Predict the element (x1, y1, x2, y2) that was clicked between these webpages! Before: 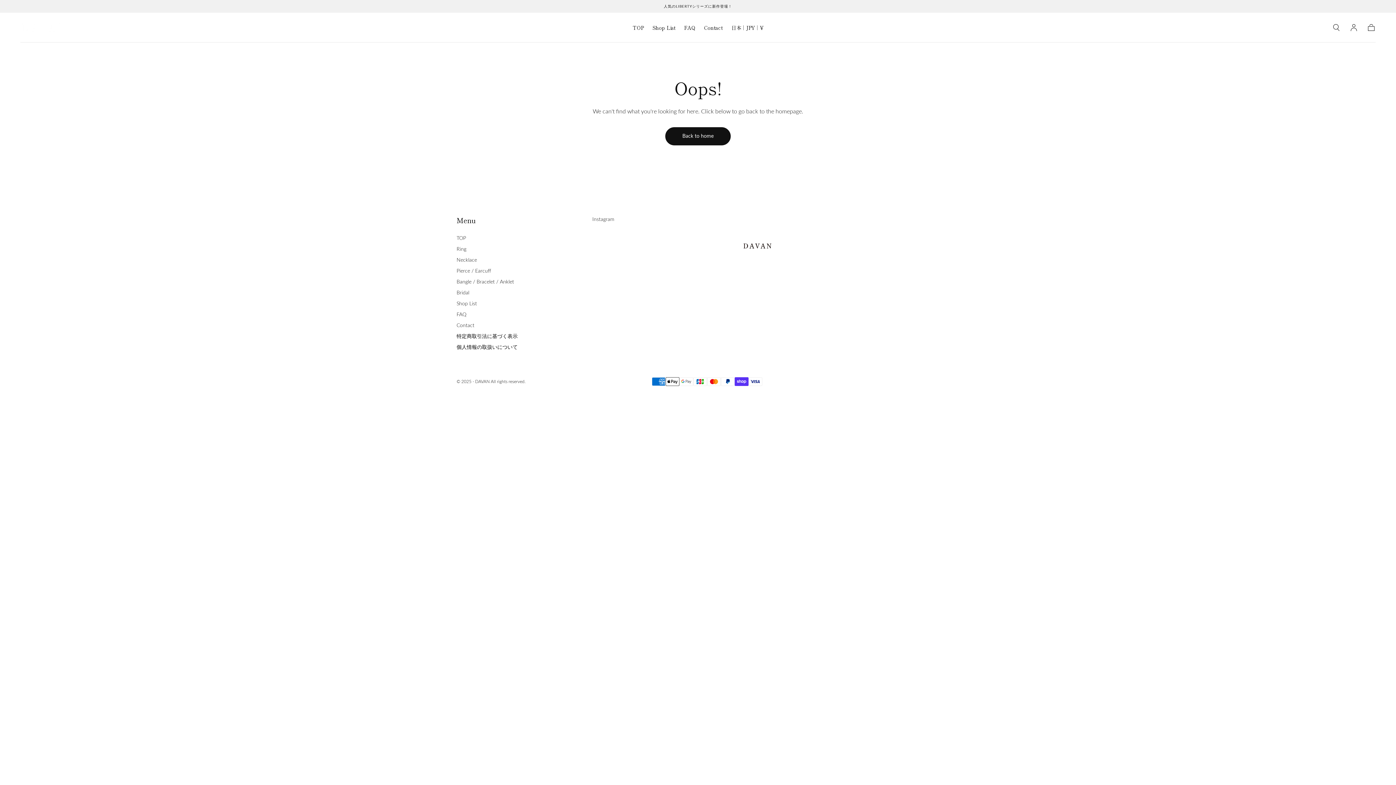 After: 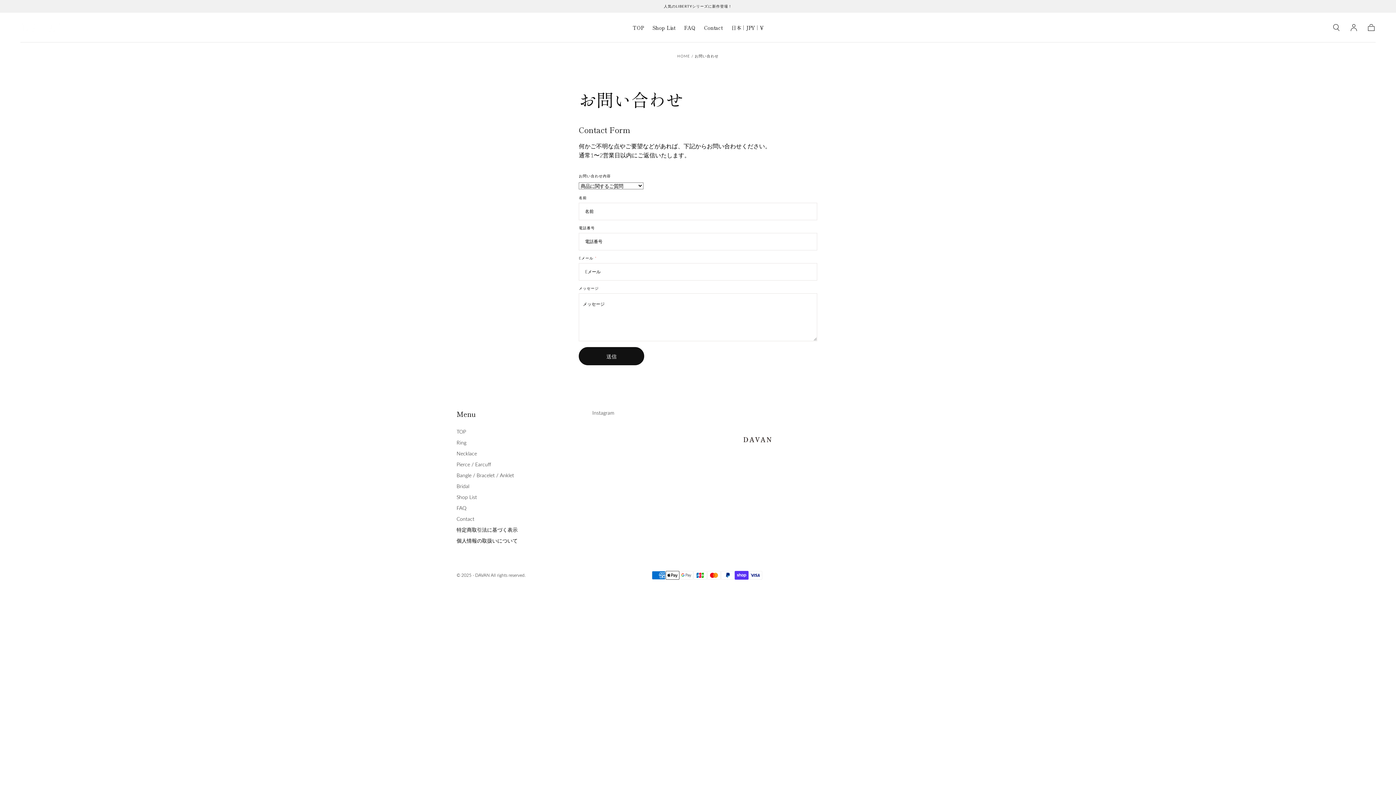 Action: label: Contact bbox: (704, 24, 722, 33)